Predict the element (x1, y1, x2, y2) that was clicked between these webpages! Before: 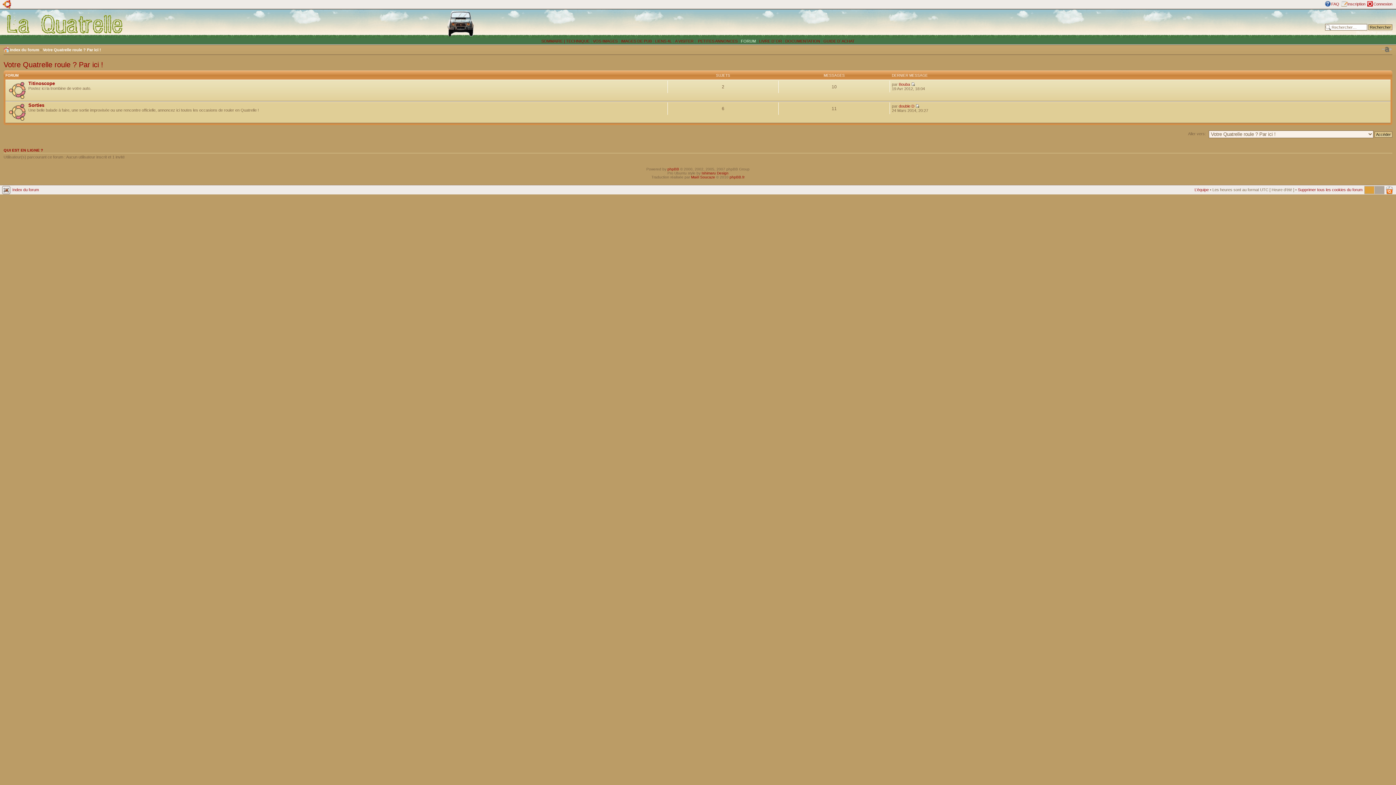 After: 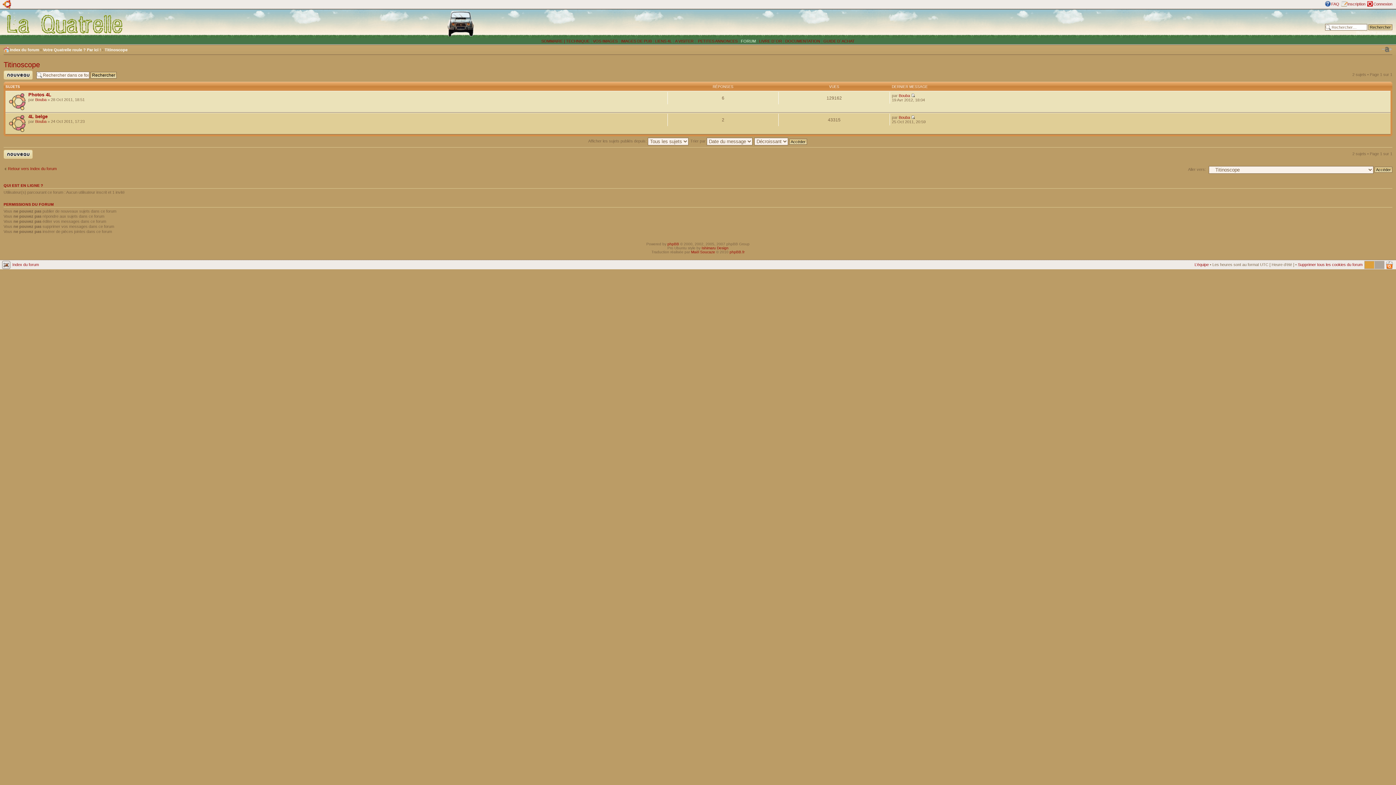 Action: label: Titinoscope bbox: (28, 80, 54, 86)